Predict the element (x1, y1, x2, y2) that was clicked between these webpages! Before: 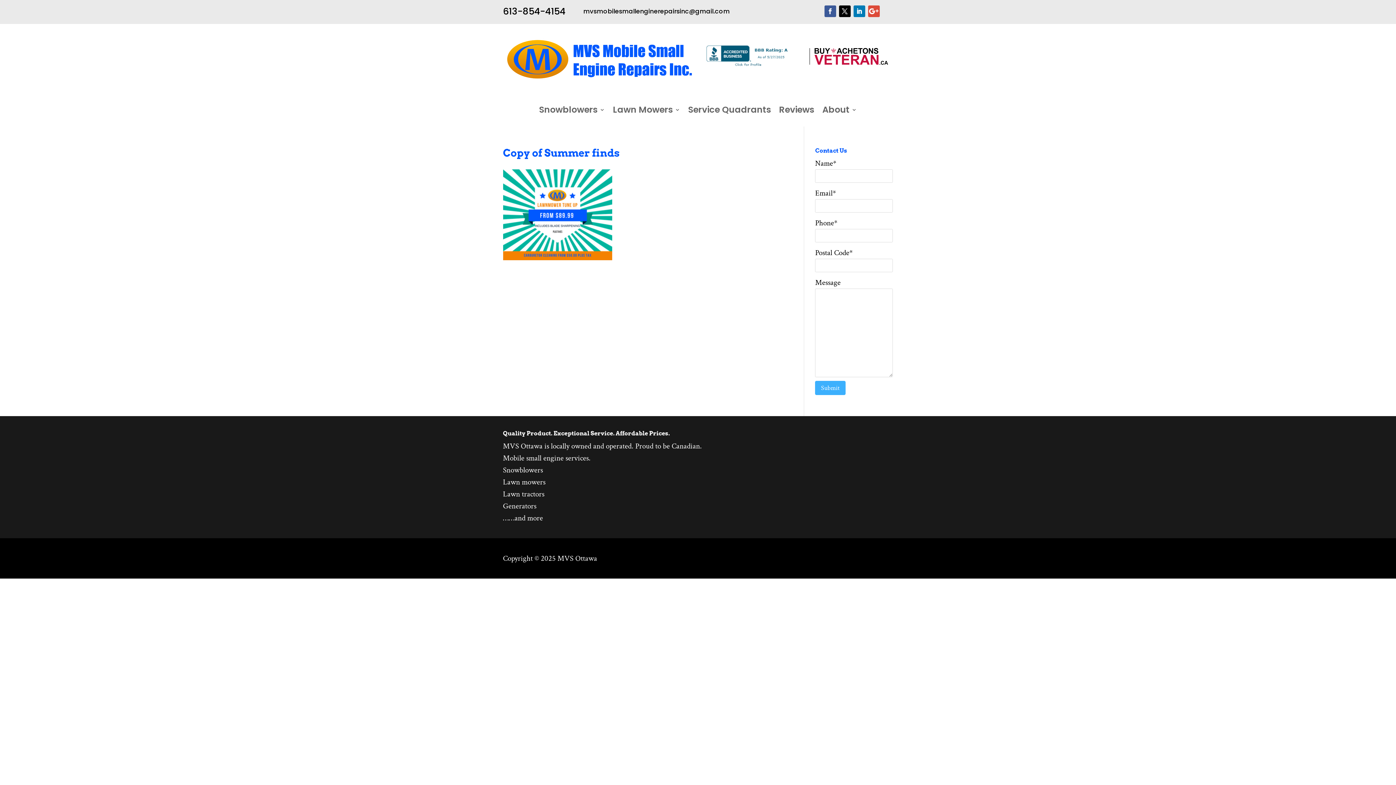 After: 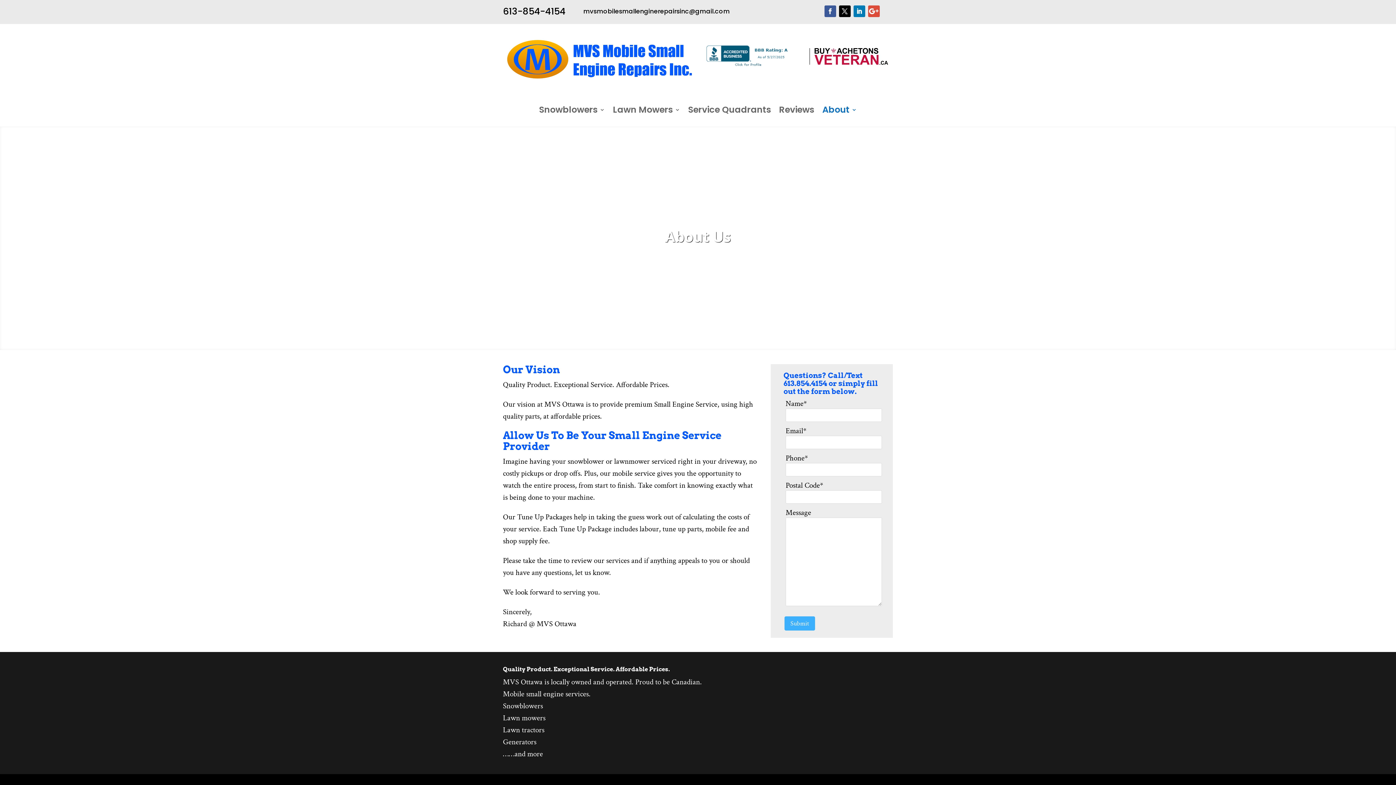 Action: label: About bbox: (822, 107, 857, 115)